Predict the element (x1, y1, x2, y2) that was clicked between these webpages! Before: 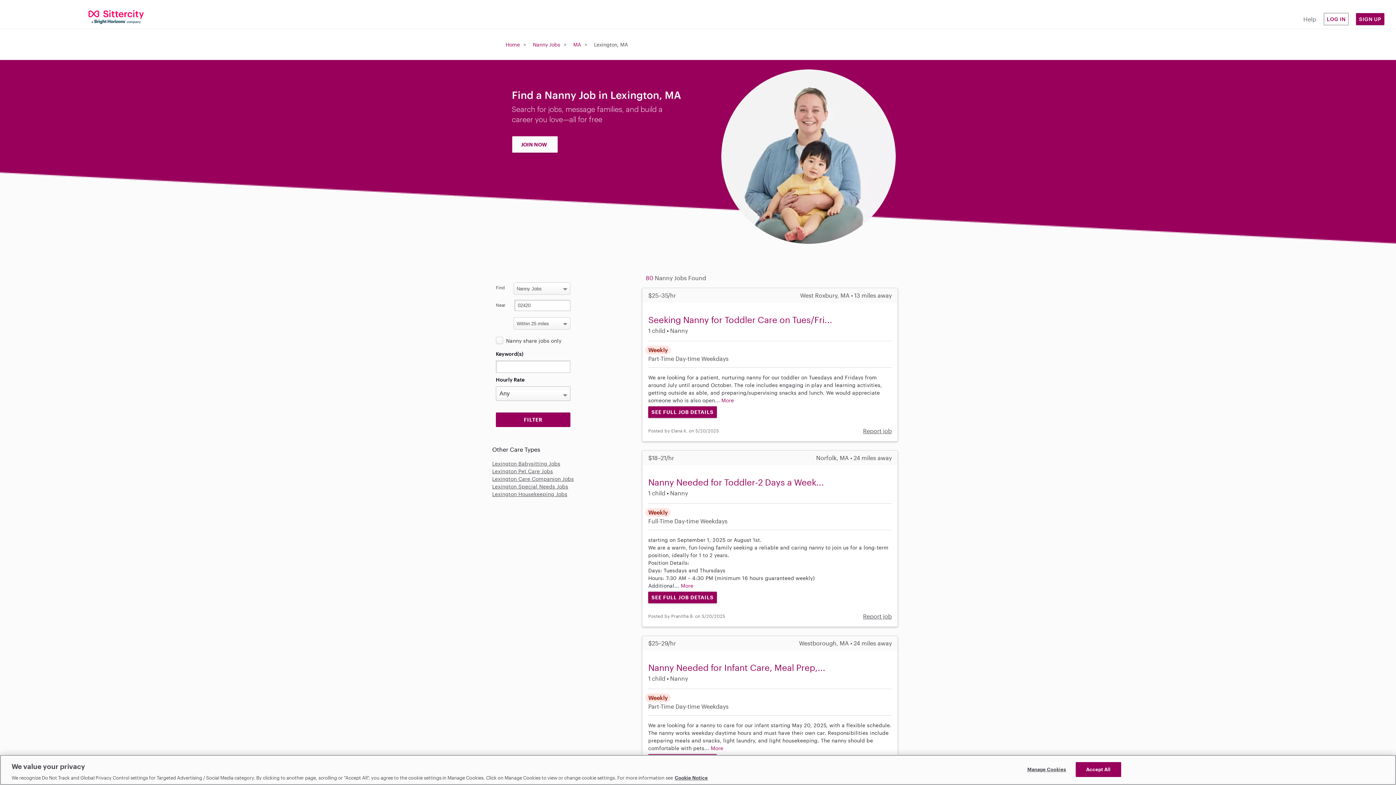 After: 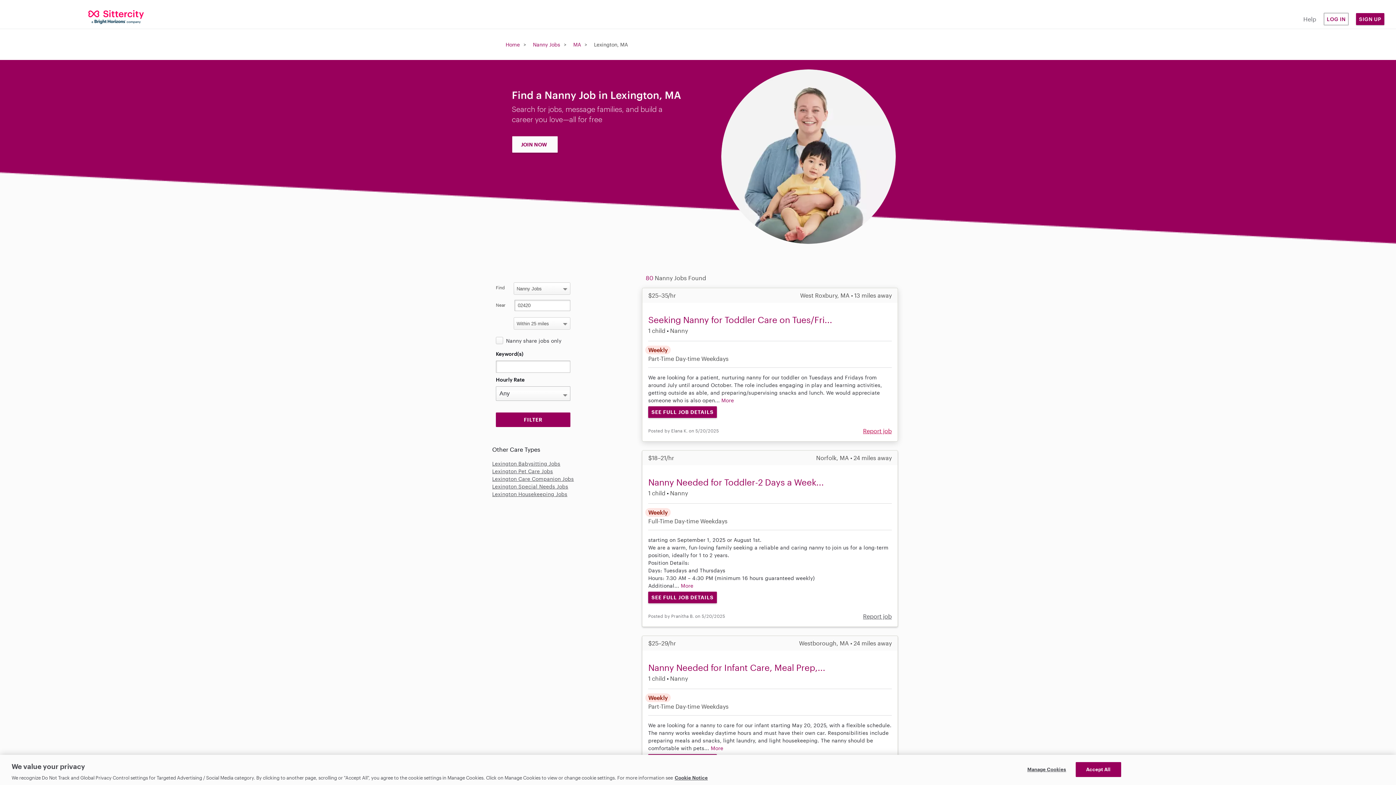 Action: label: Report job bbox: (863, 427, 892, 434)